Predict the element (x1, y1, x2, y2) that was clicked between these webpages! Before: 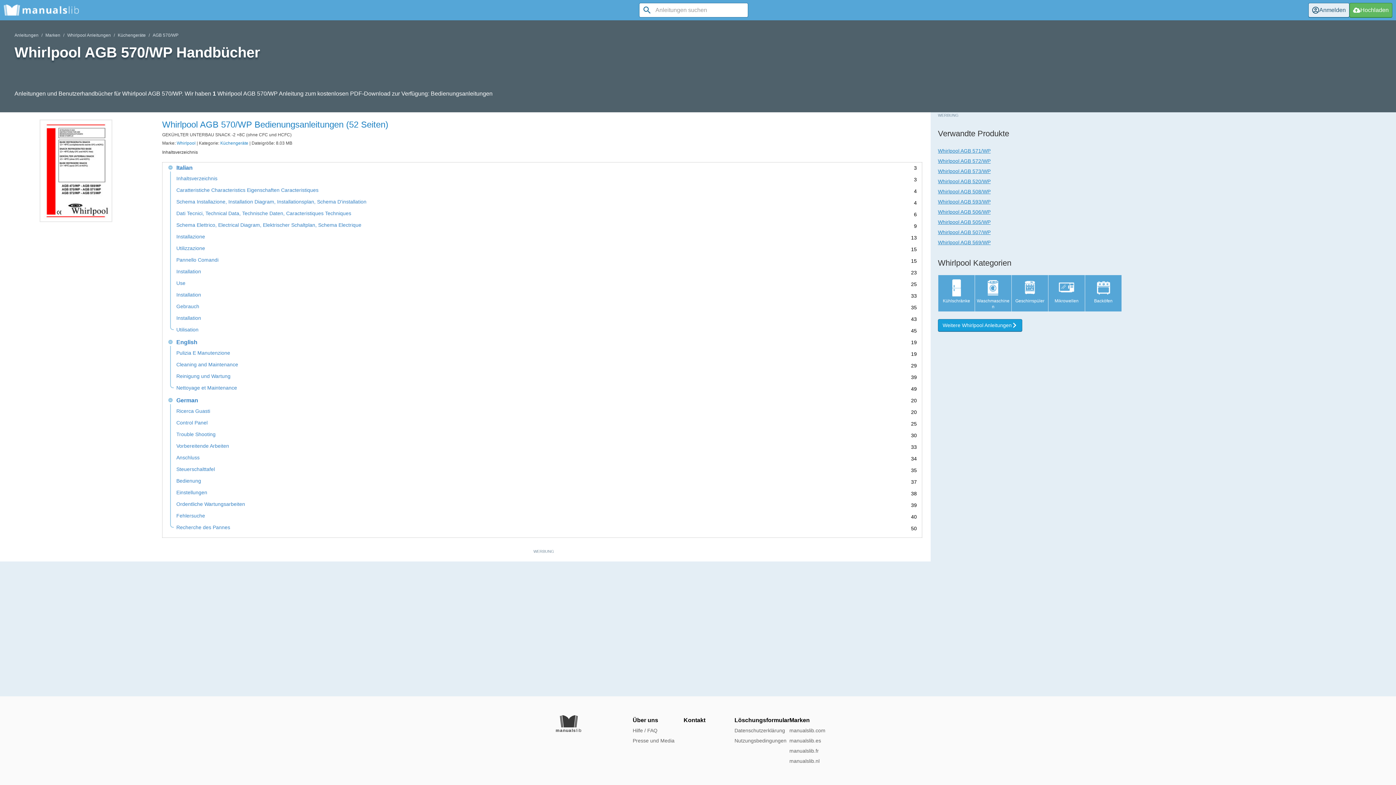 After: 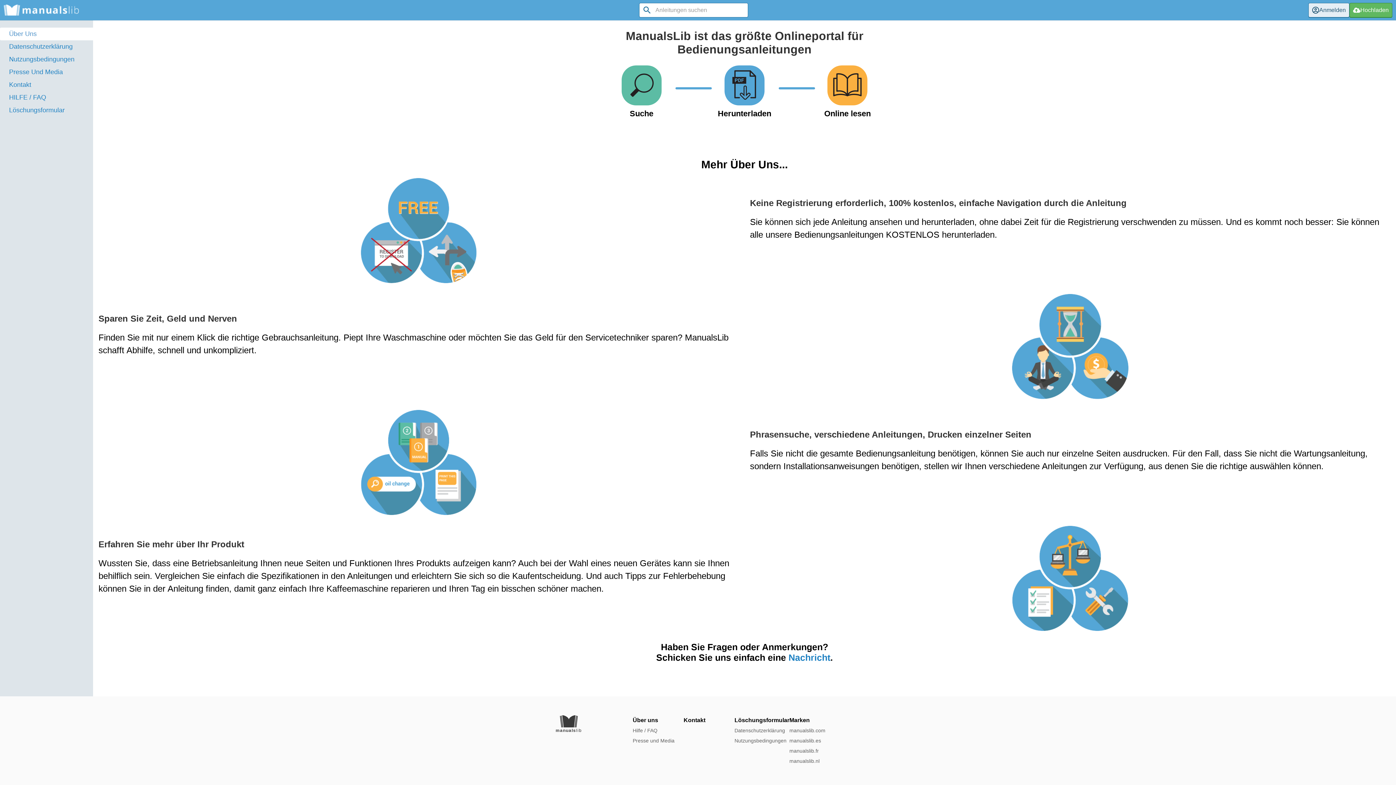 Action: label: Über uns bbox: (632, 717, 658, 723)